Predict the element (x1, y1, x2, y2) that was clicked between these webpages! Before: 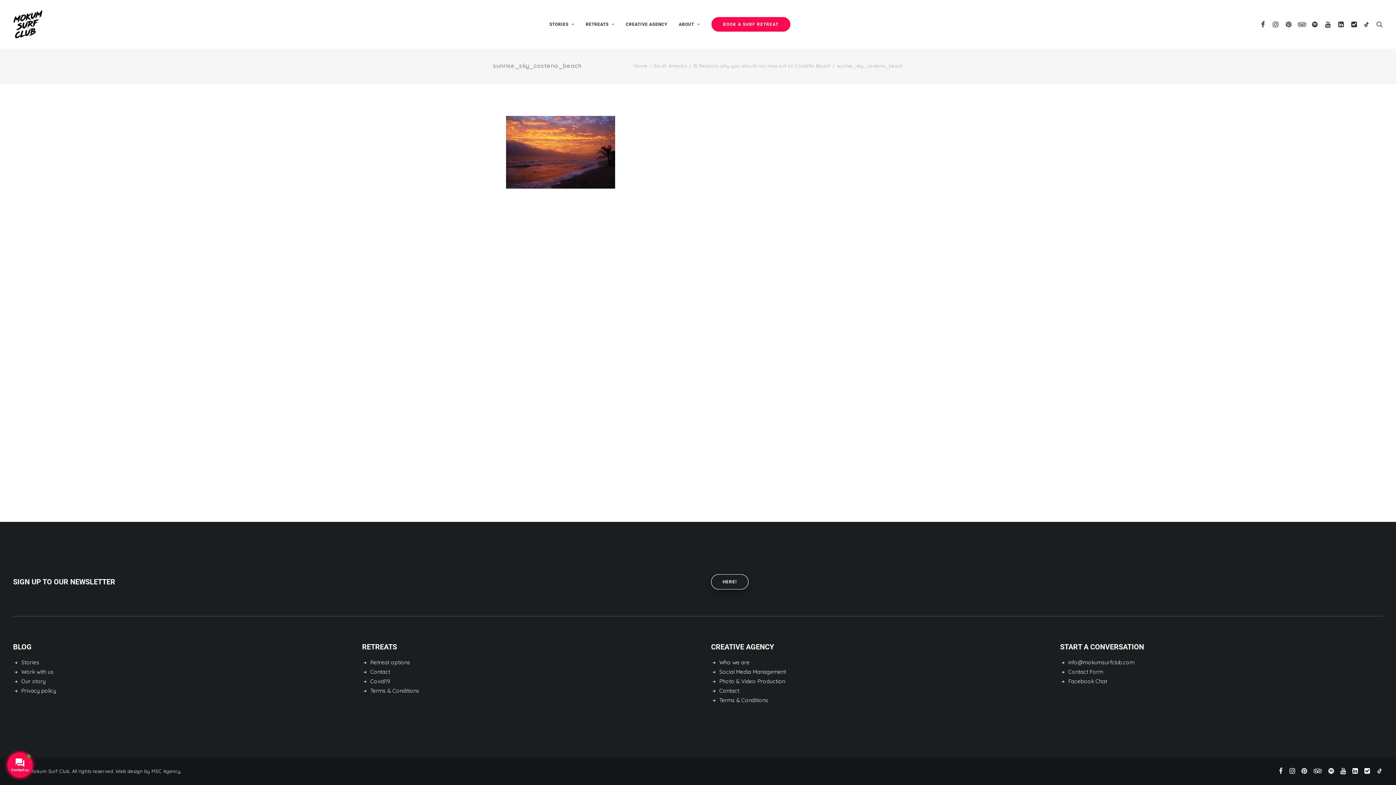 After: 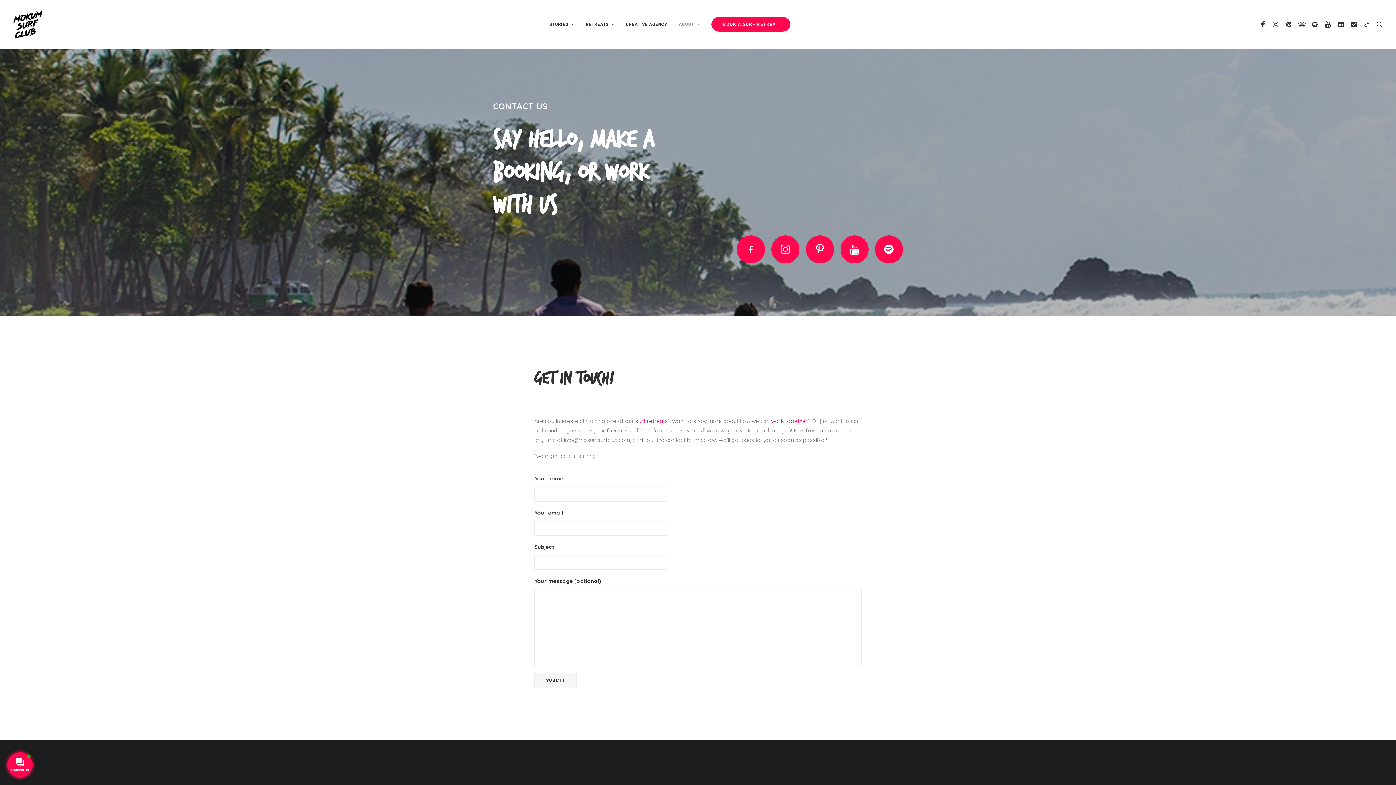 Action: bbox: (370, 668, 390, 675) label: Contact